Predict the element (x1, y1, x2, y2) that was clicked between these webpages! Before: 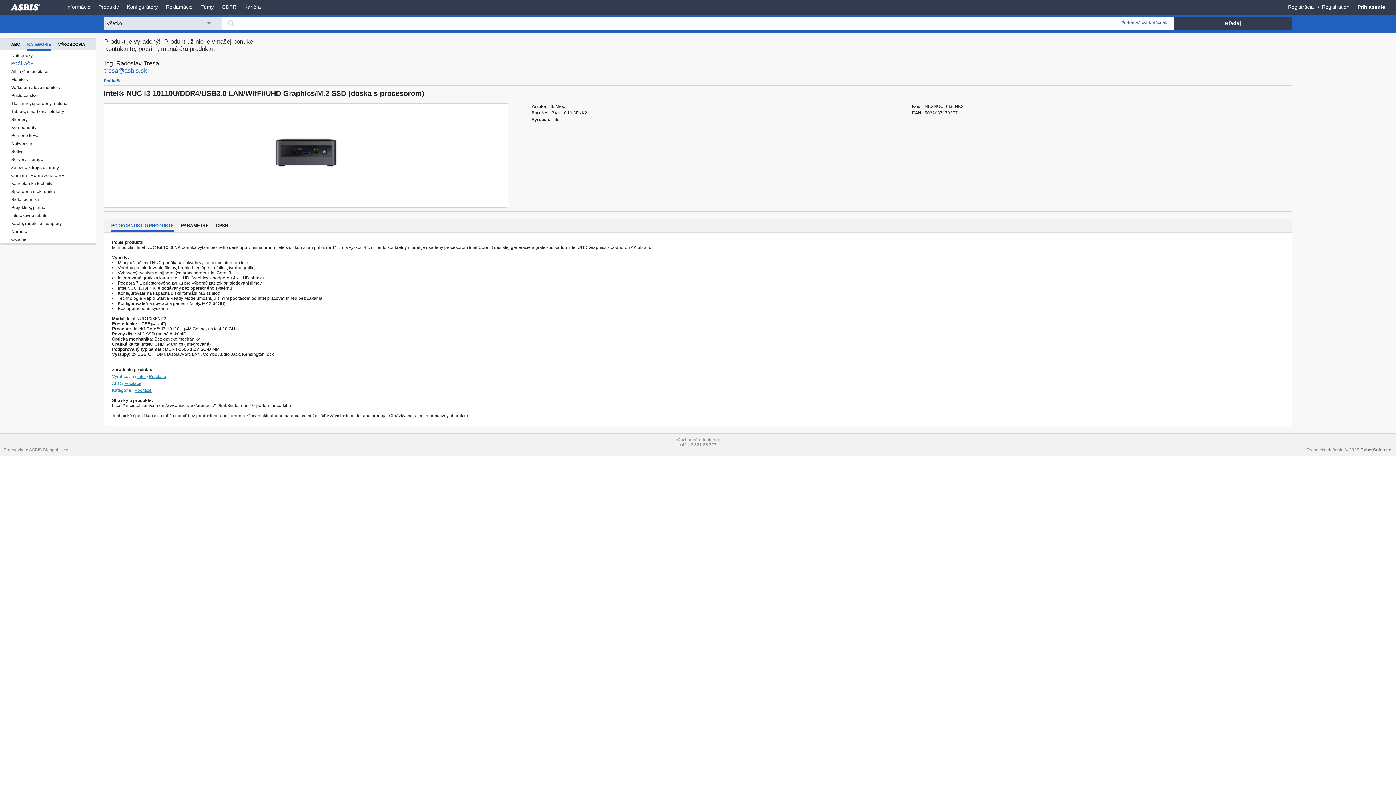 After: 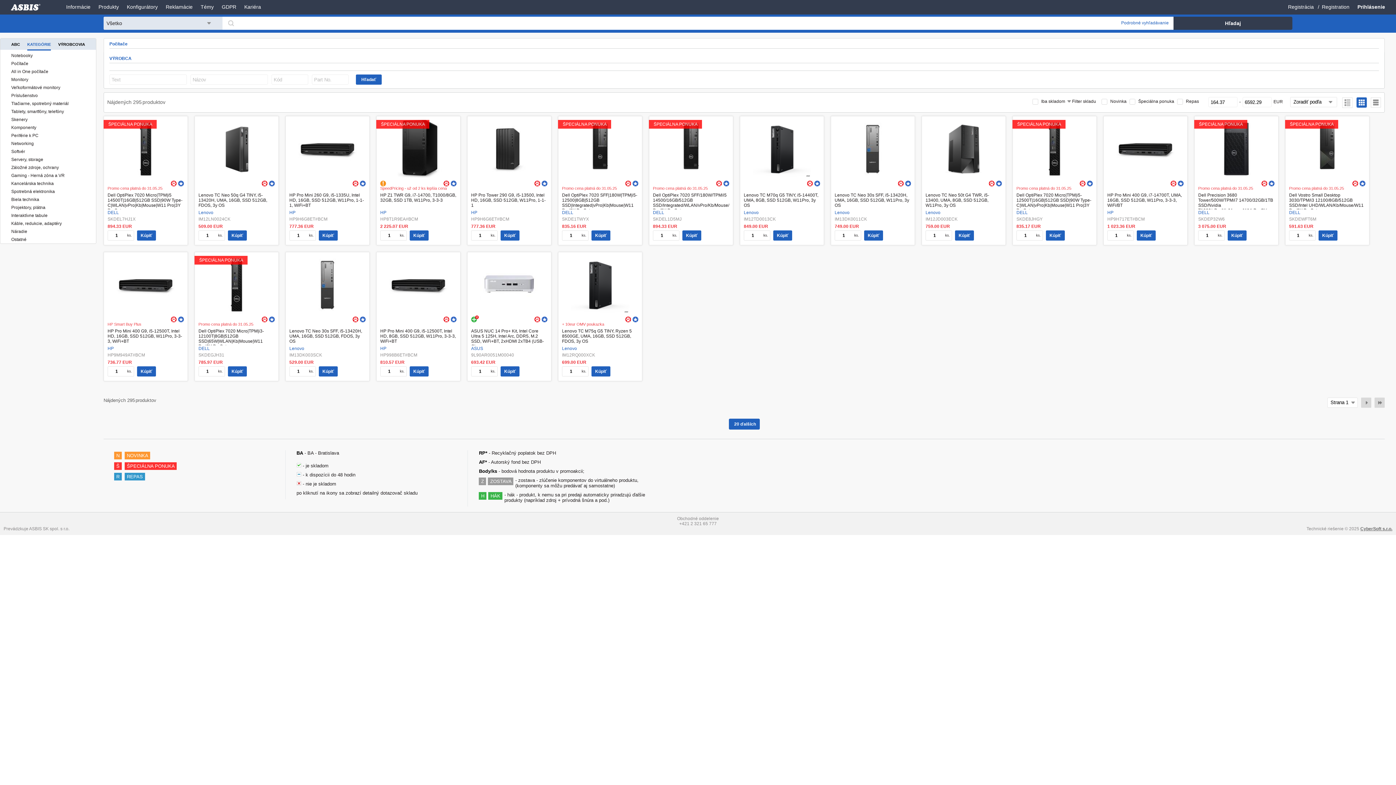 Action: label: Počítače bbox: (123, 381, 142, 386)